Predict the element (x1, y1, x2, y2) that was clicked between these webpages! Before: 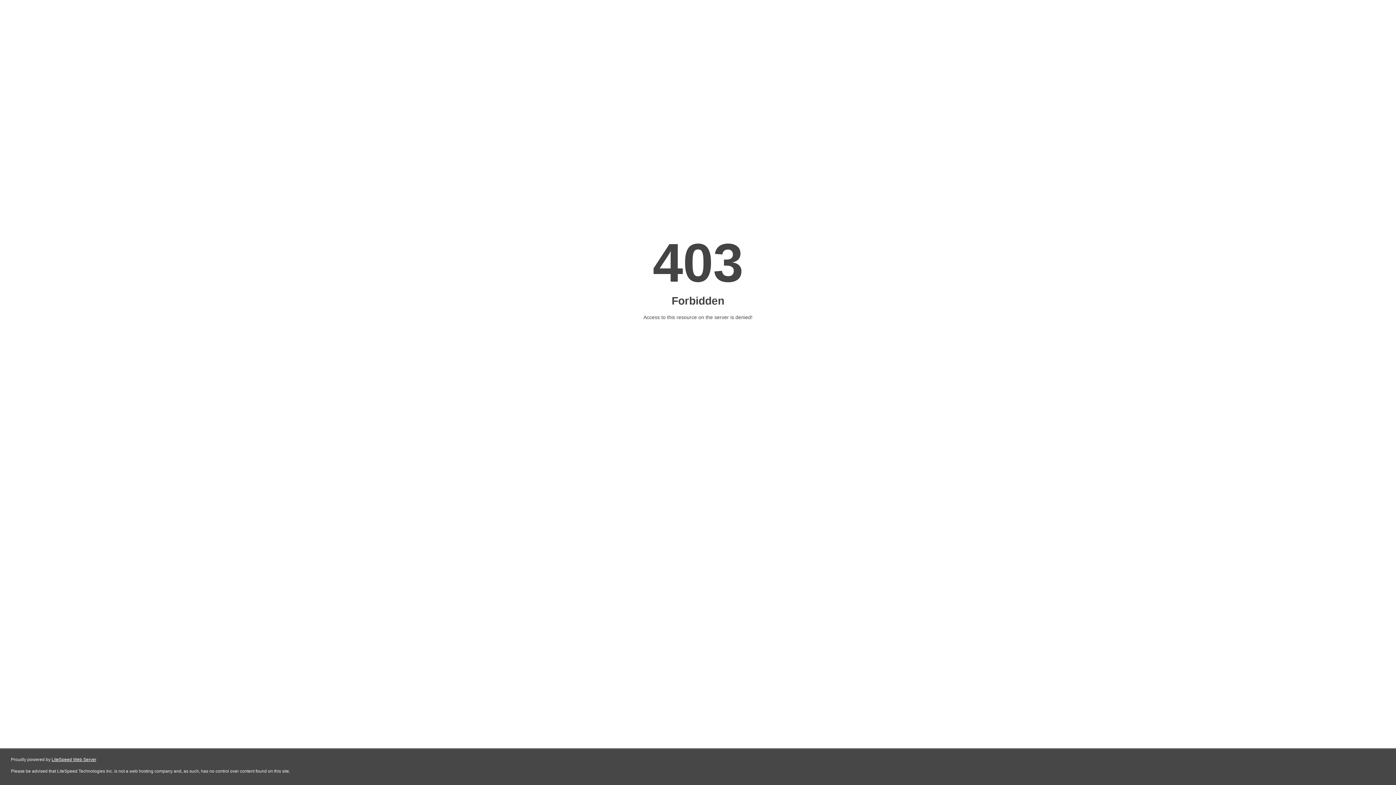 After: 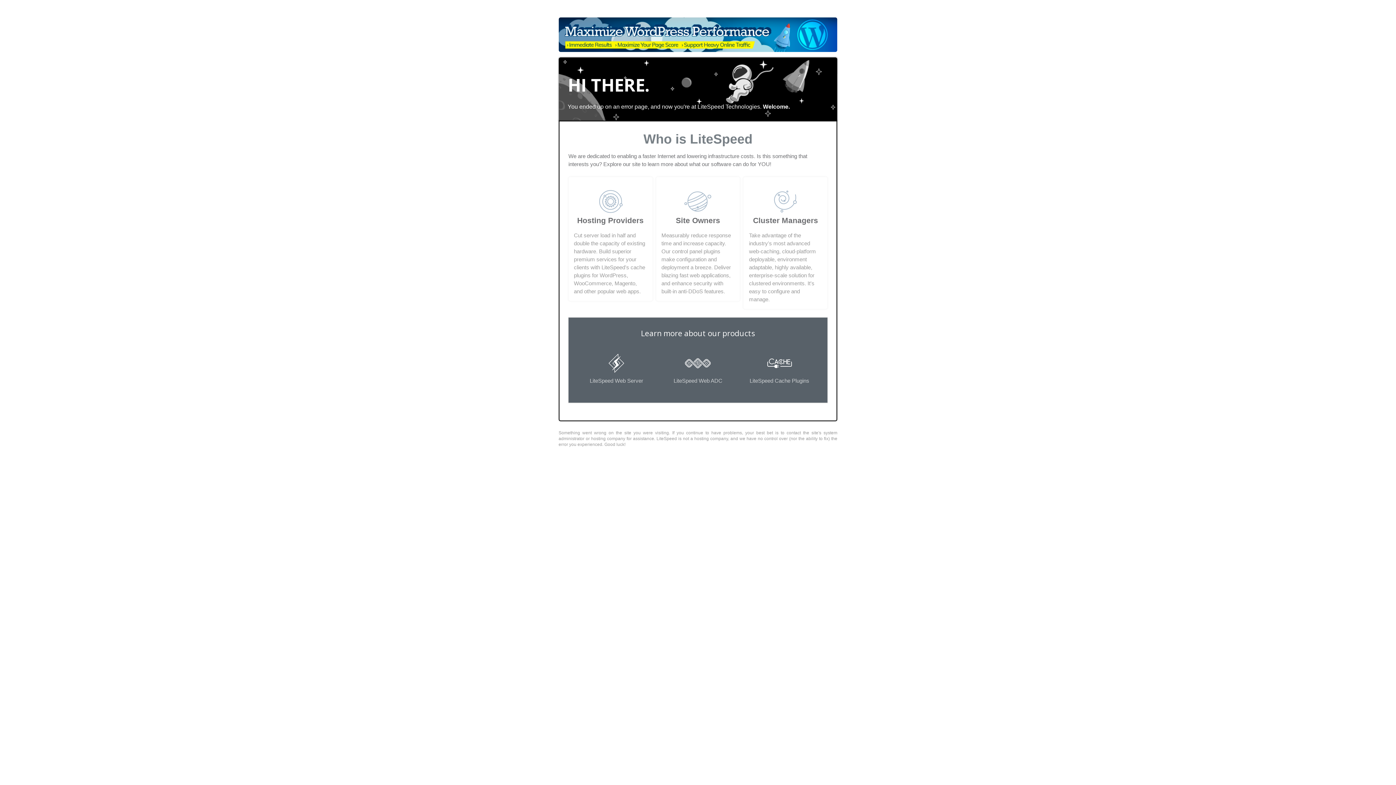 Action: label: LiteSpeed Web Server bbox: (51, 757, 96, 762)